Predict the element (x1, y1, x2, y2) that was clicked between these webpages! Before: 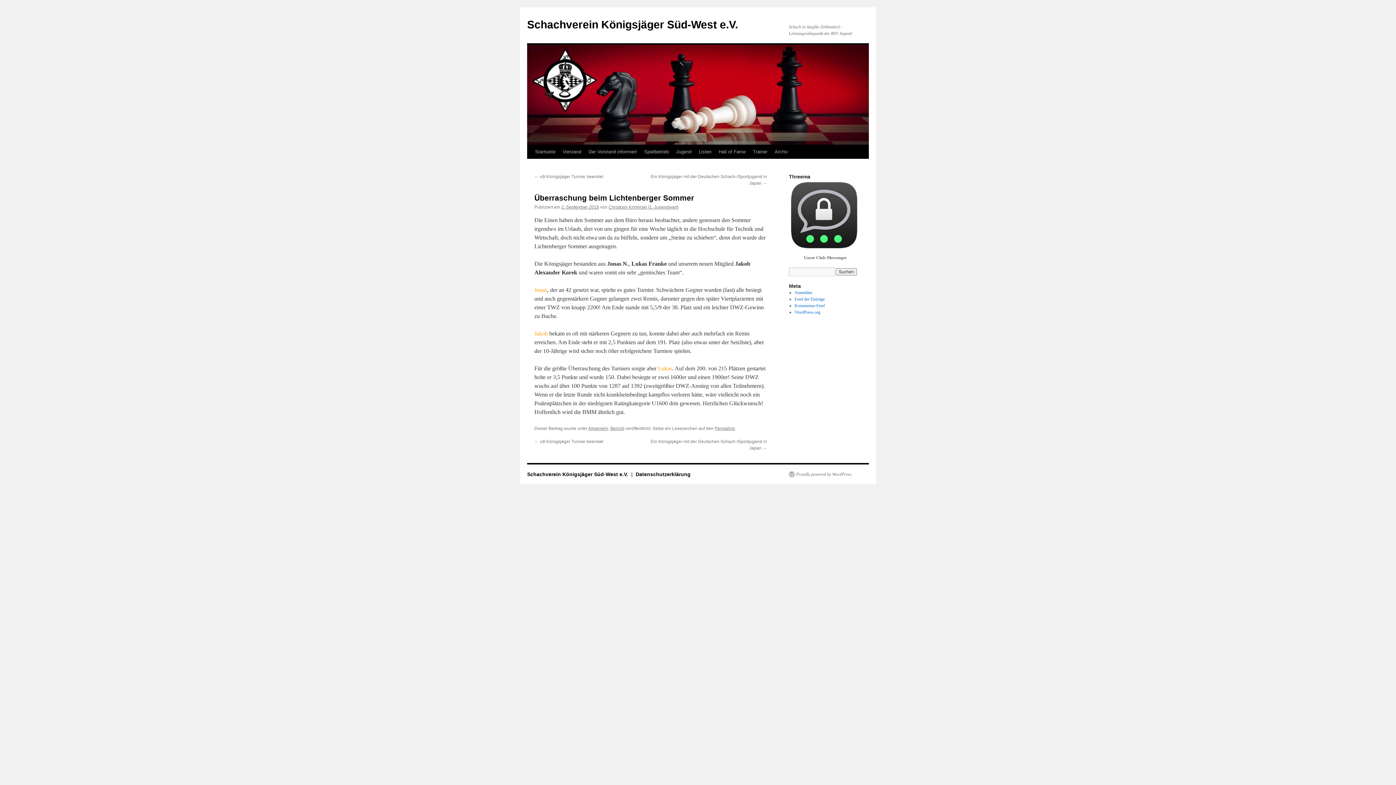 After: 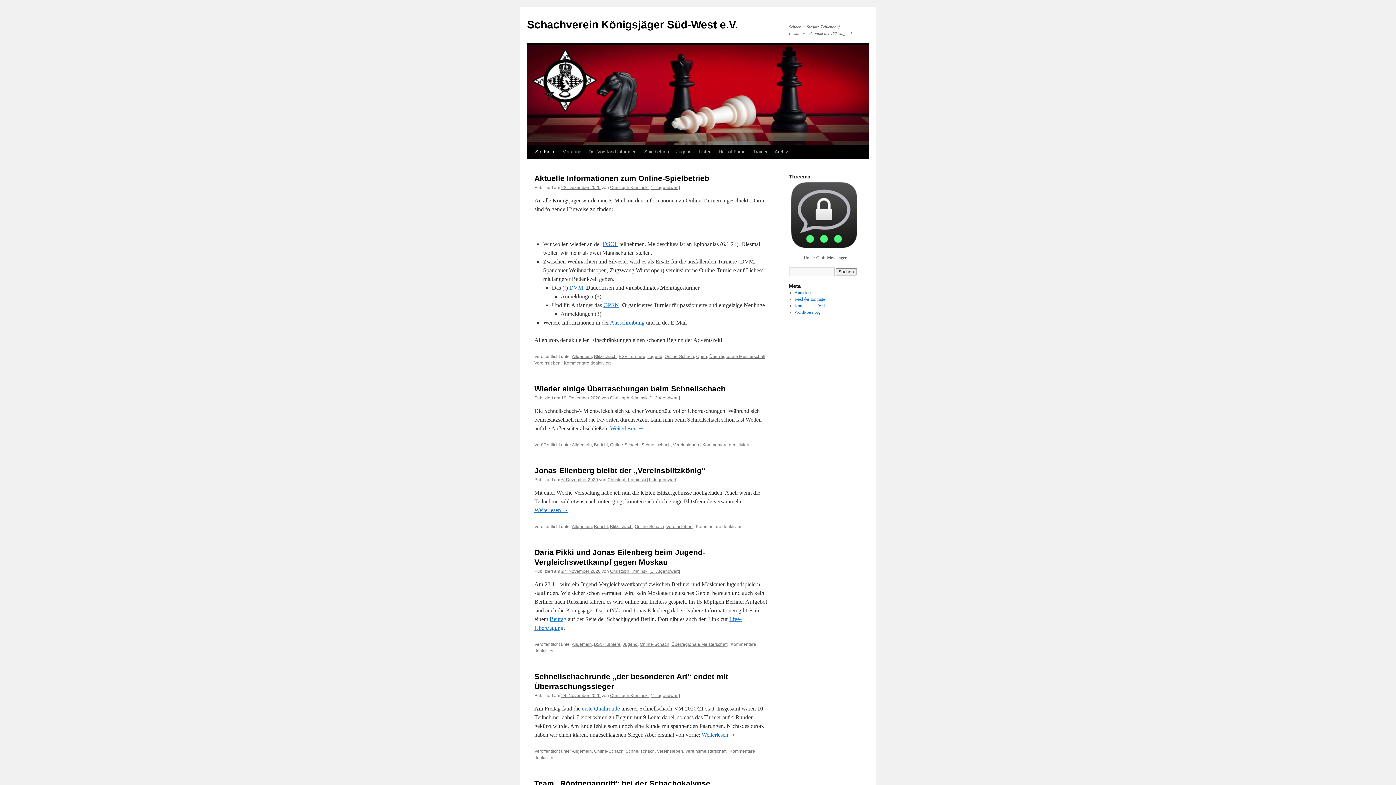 Action: label: Startseite bbox: (531, 145, 559, 158)